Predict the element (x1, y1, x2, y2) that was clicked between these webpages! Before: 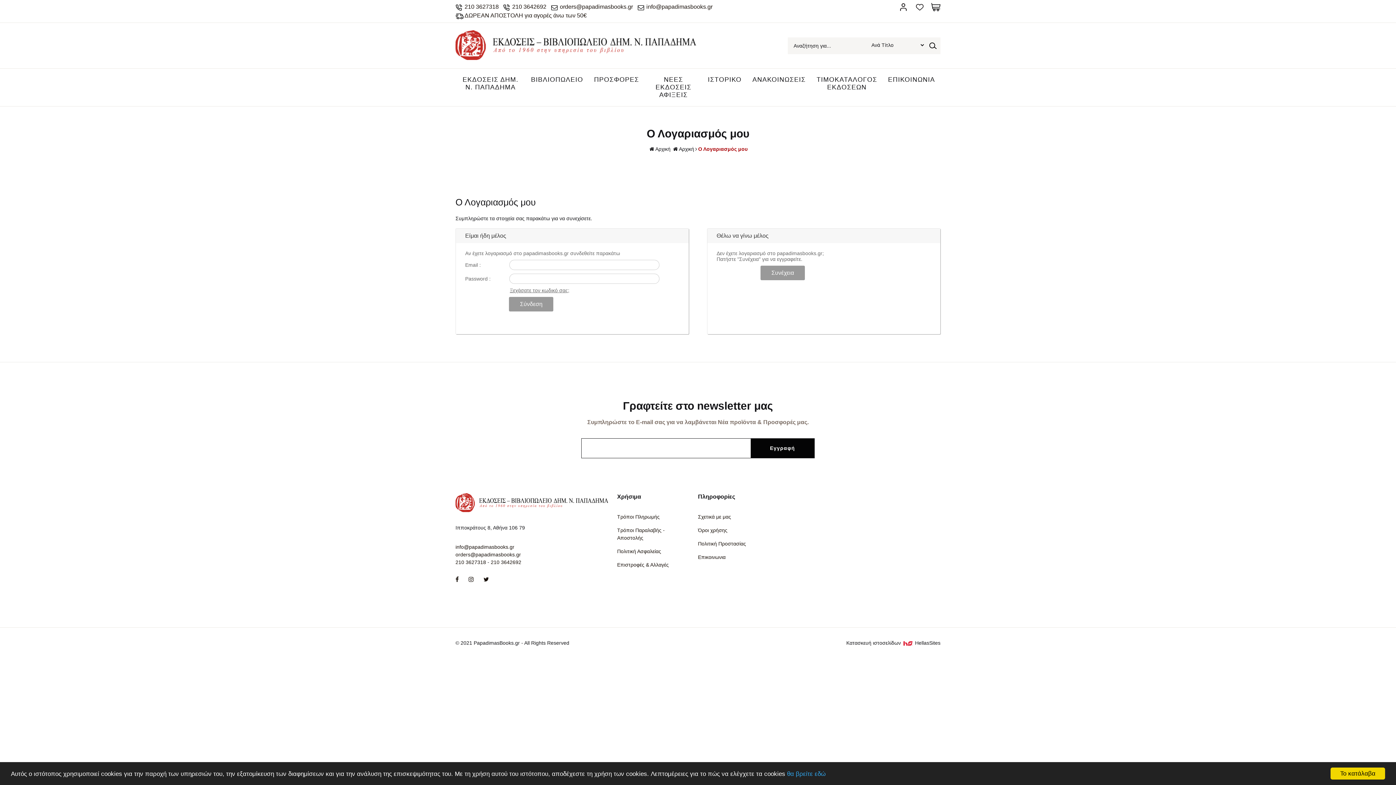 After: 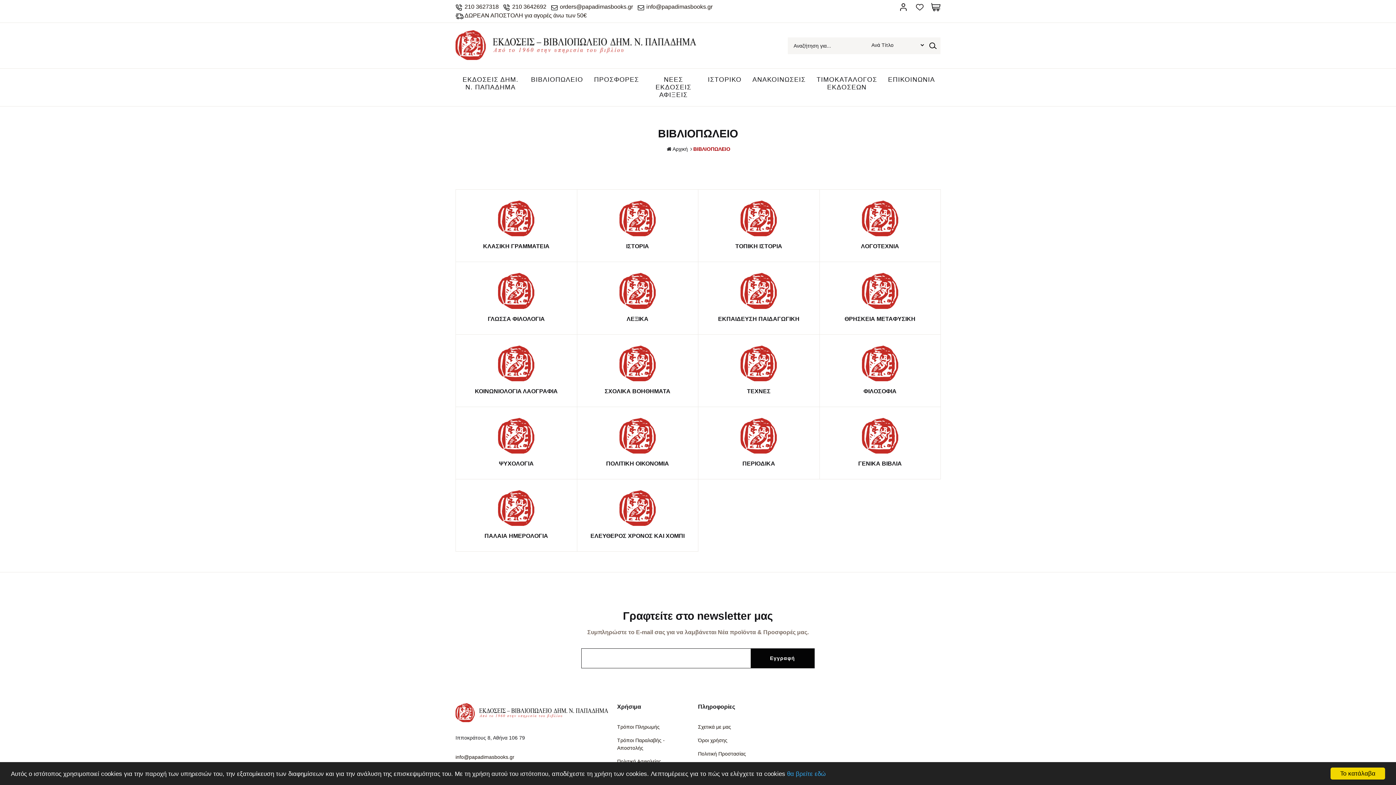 Action: bbox: (525, 68, 588, 106) label: ΒΙΒΛΙΟΠΩΛΕΙΟ